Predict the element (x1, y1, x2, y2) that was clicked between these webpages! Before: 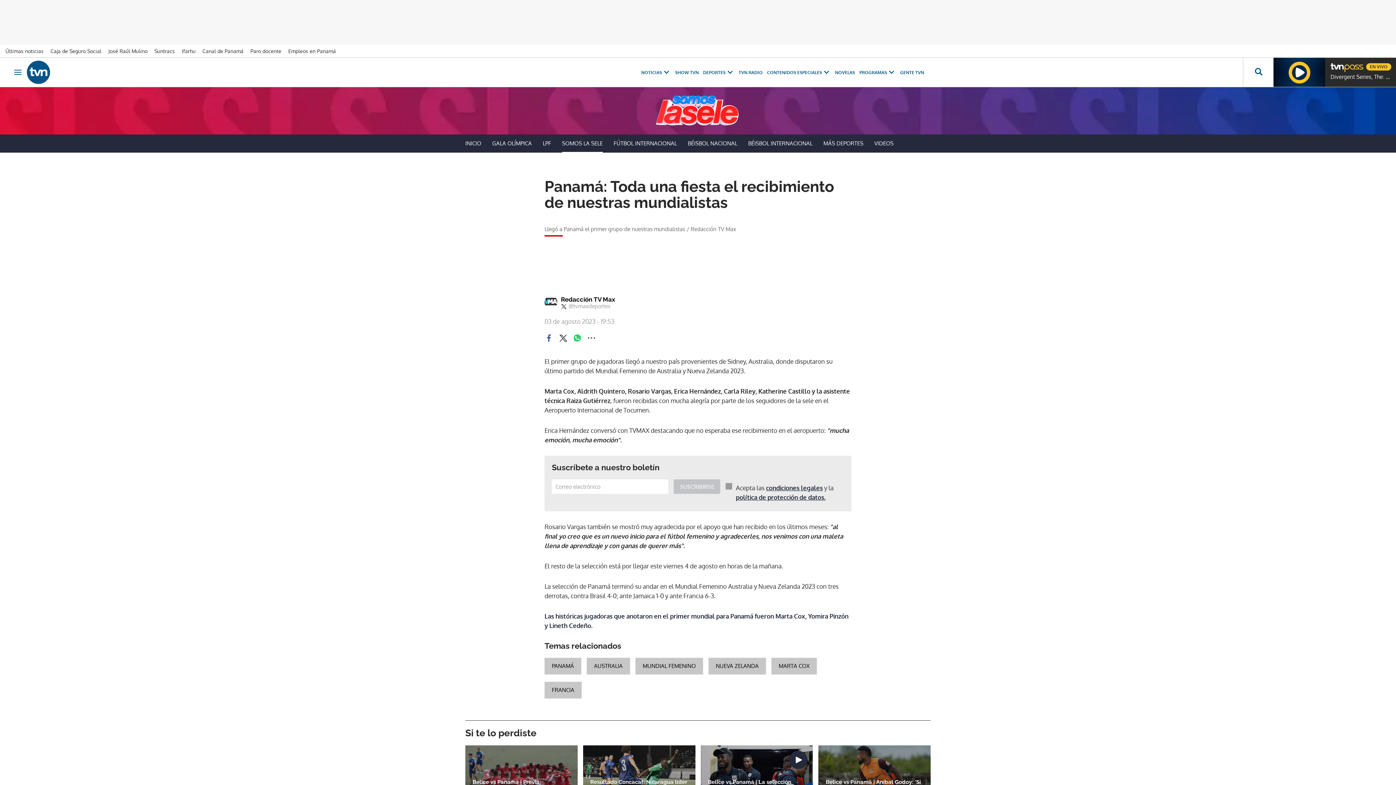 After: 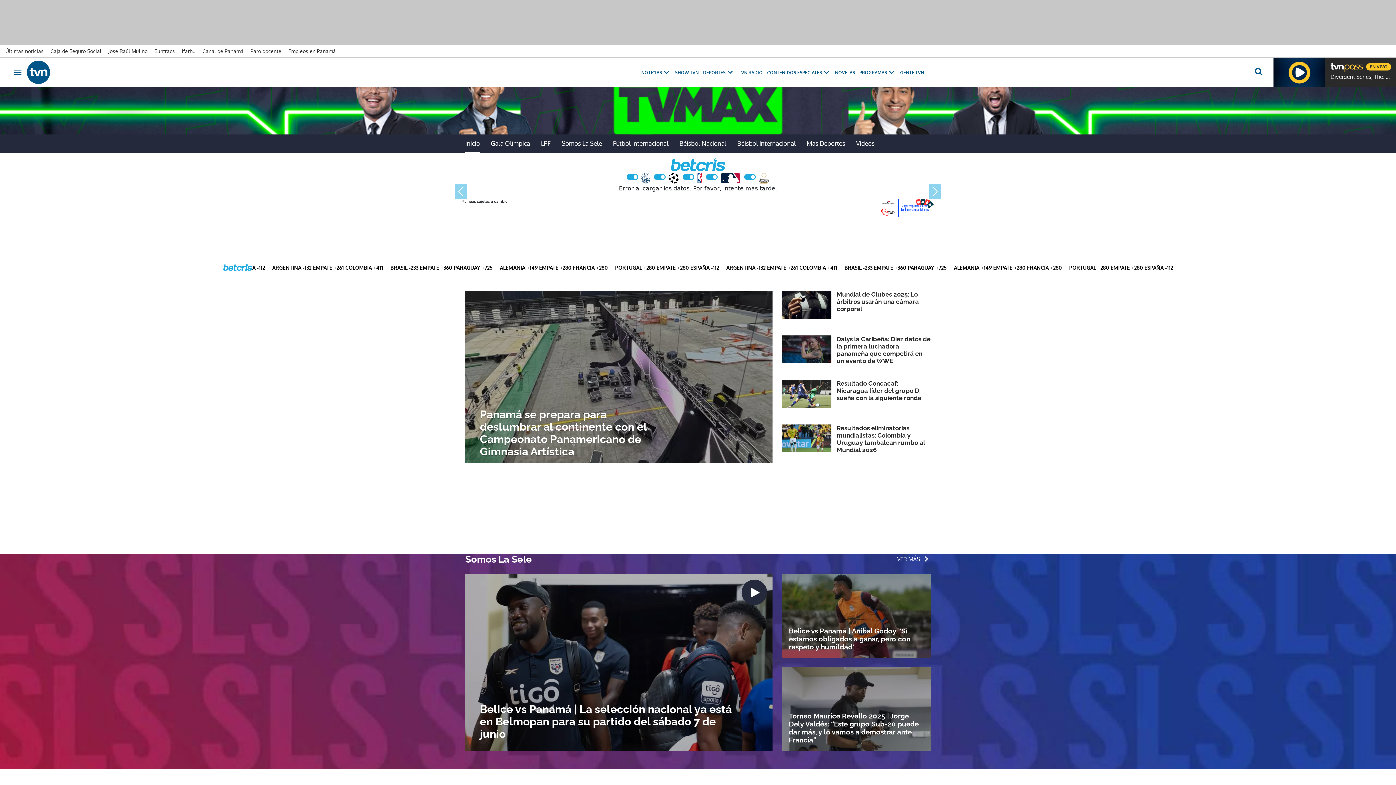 Action: label: DEPORTES bbox: (703, 69, 734, 75)